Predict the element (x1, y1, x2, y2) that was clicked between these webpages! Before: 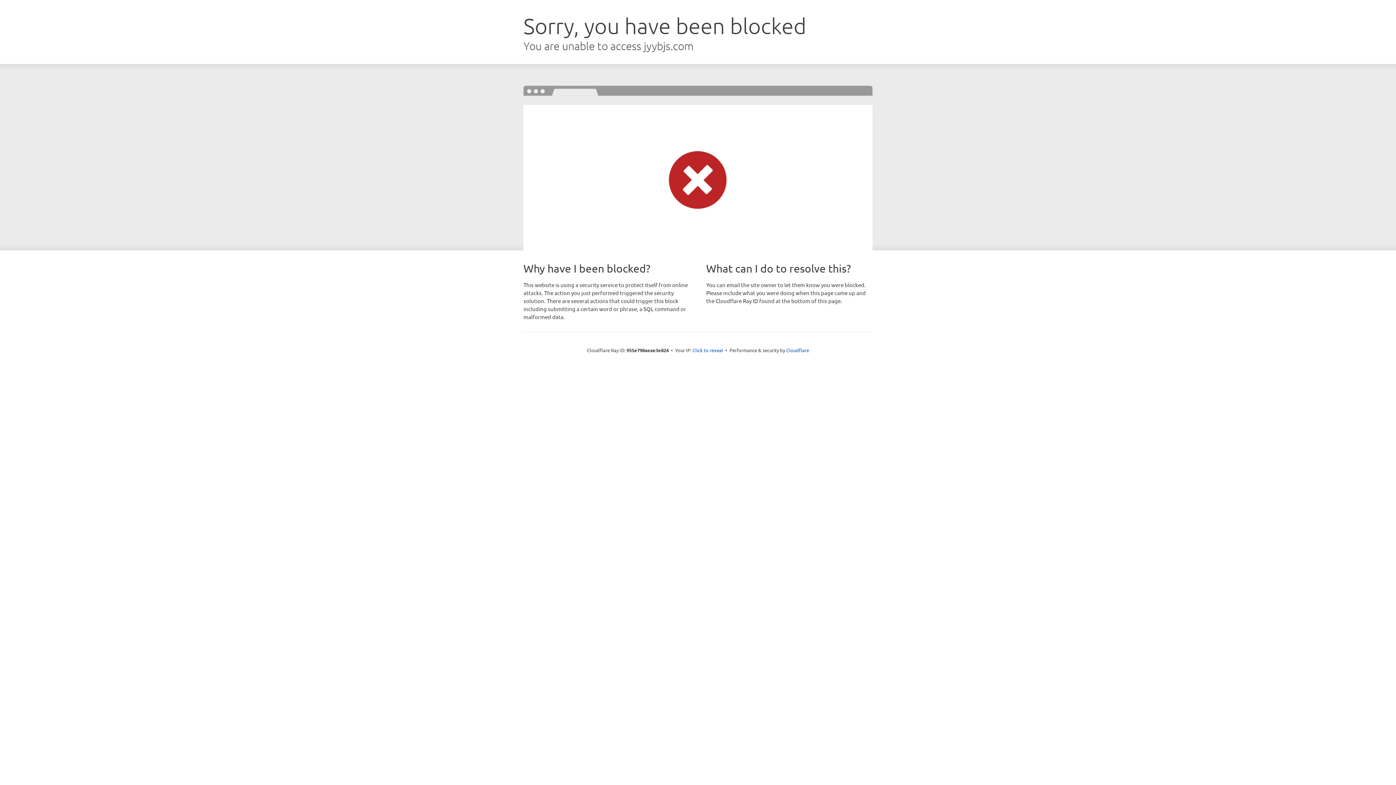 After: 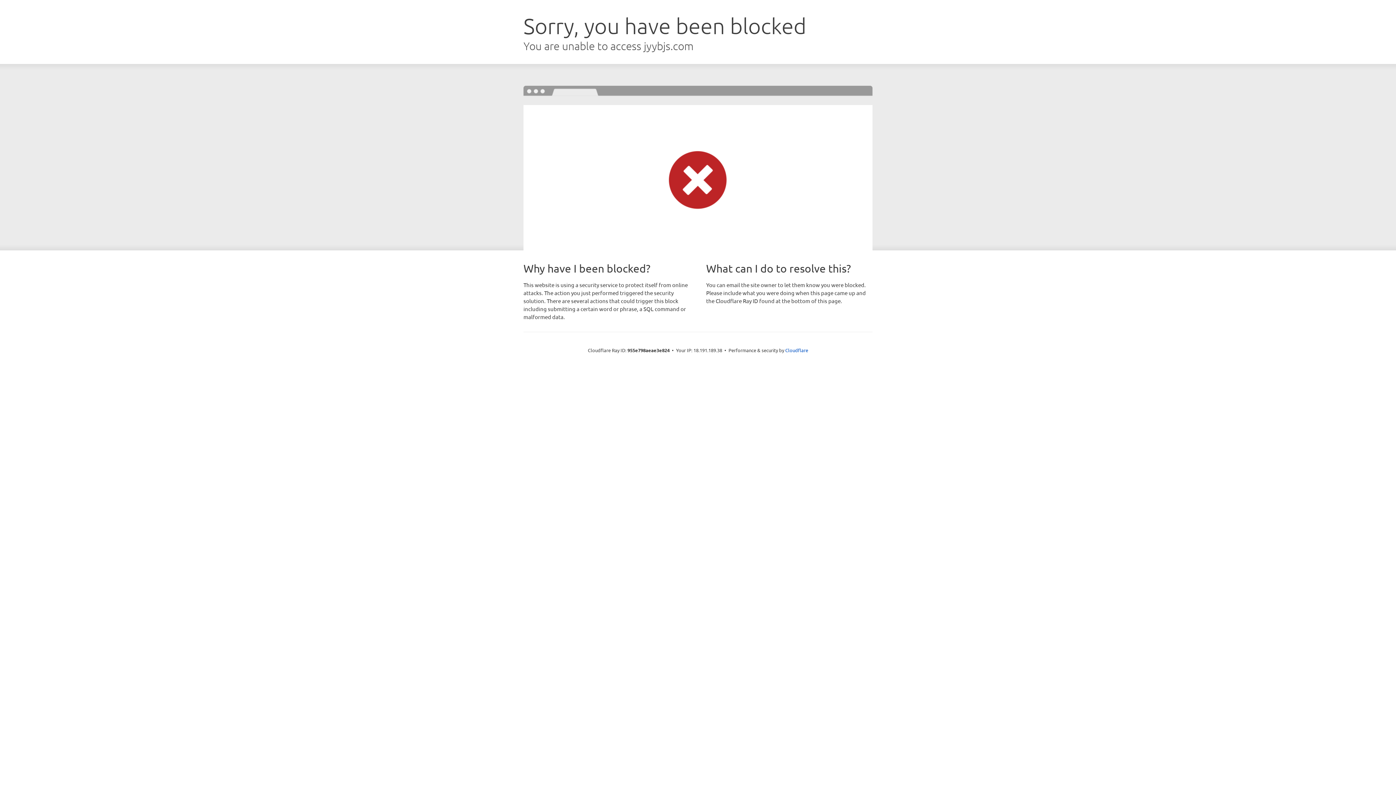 Action: label: Click to reveal bbox: (692, 346, 723, 353)